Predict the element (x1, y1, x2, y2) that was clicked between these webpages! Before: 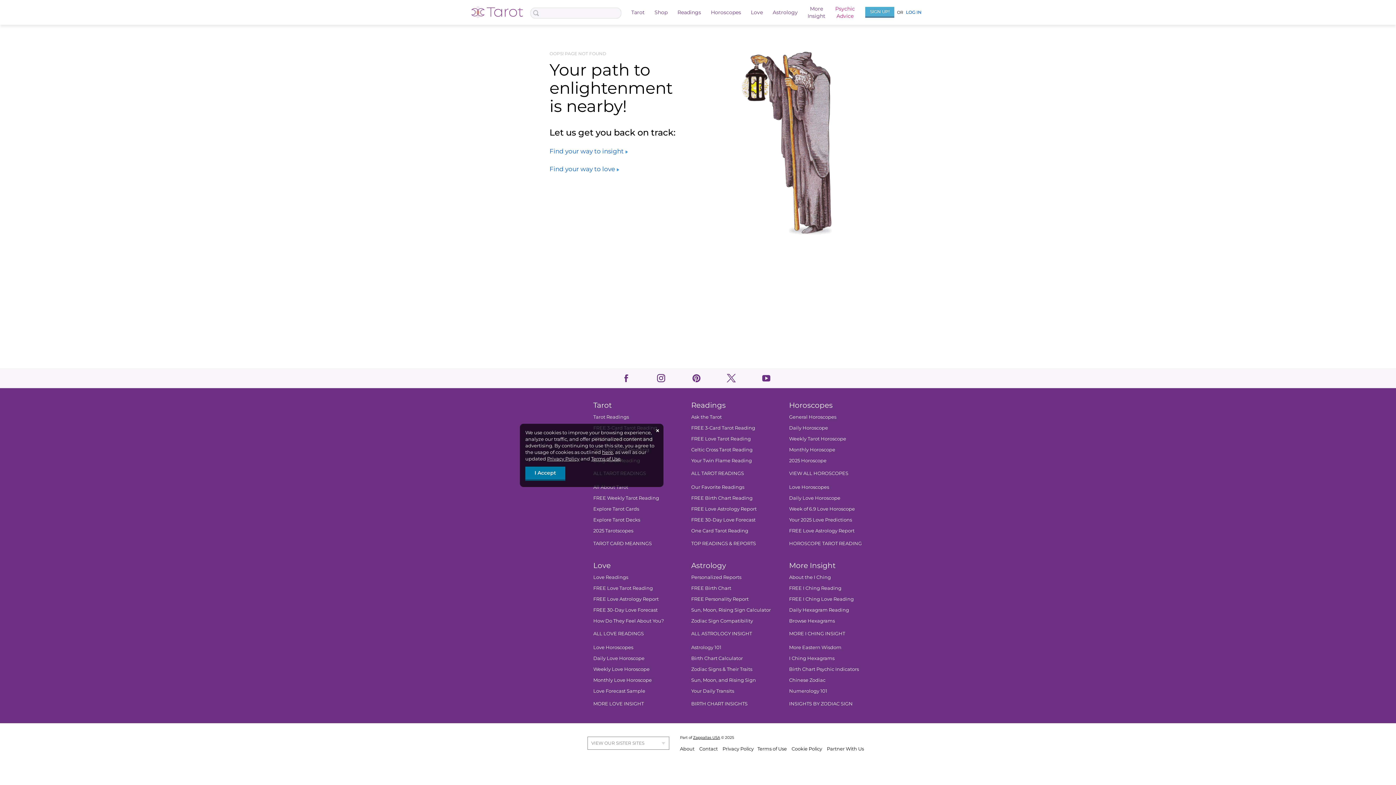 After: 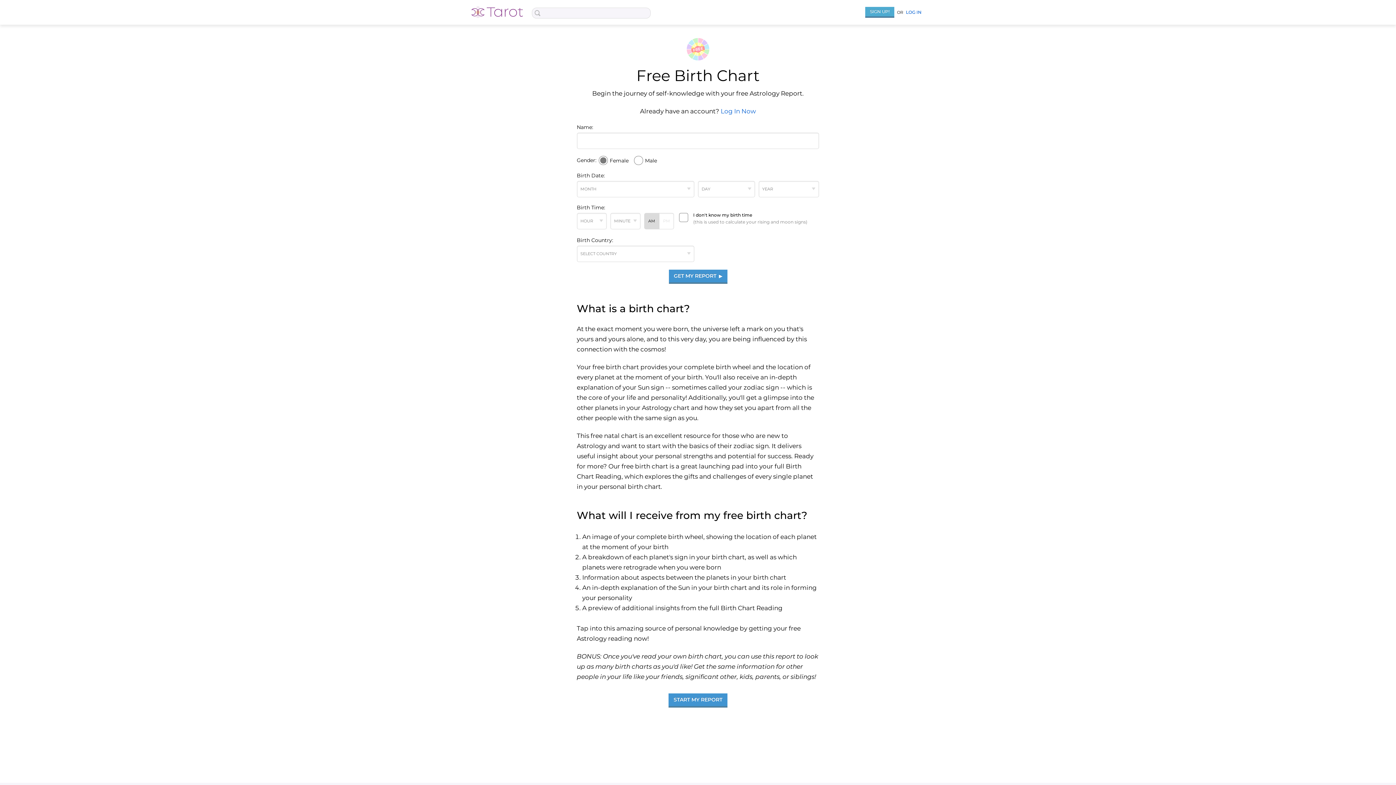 Action: label: FREE Birth Chart bbox: (691, 585, 731, 591)